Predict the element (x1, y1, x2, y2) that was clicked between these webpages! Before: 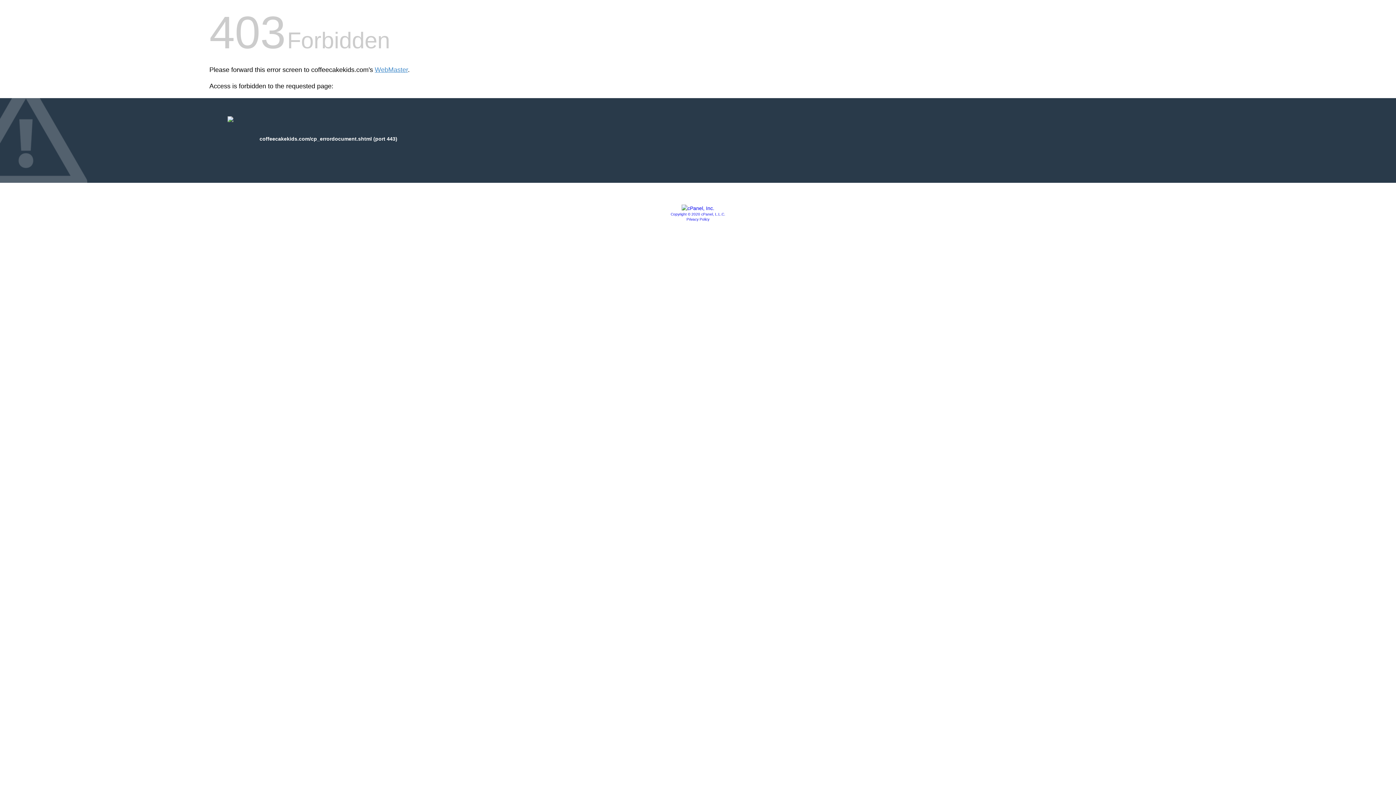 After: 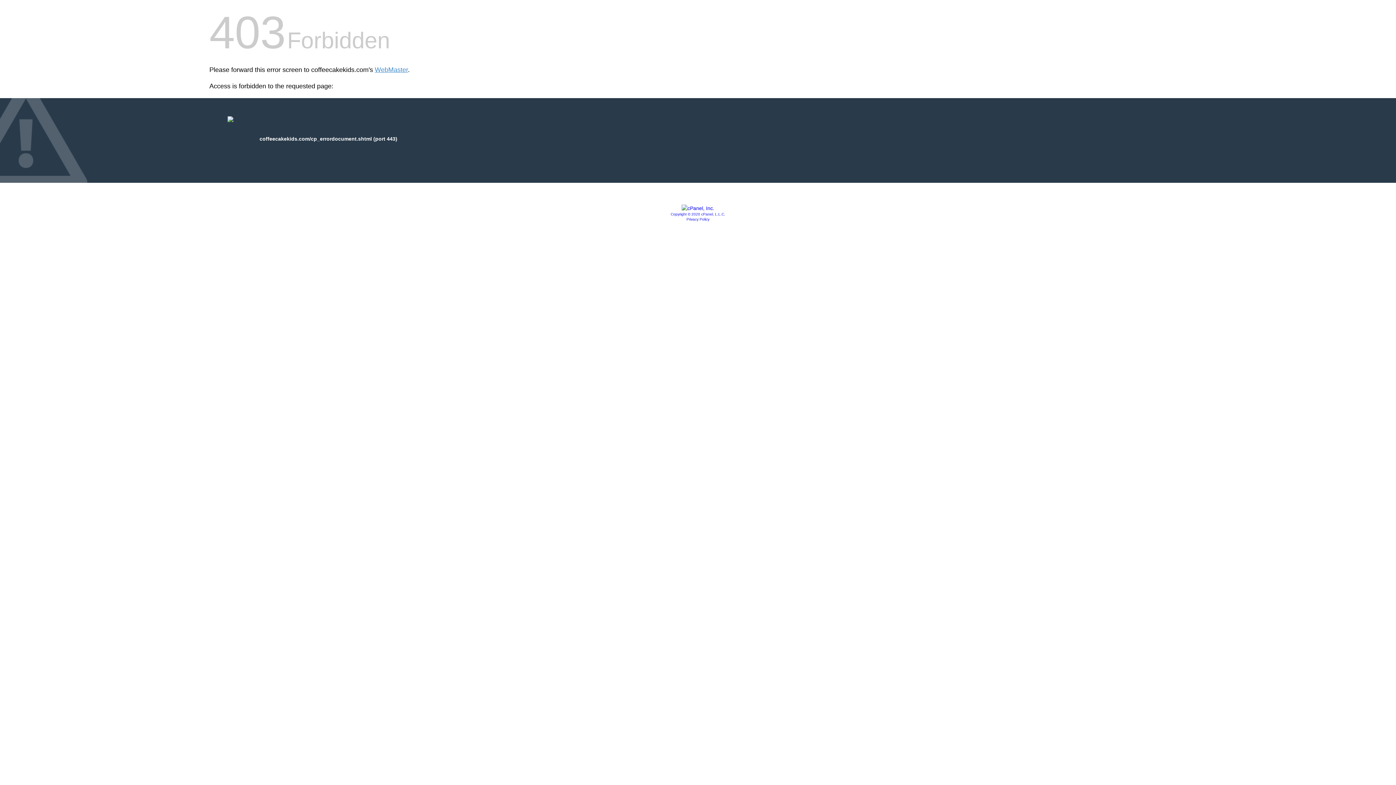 Action: bbox: (681, 205, 714, 211)